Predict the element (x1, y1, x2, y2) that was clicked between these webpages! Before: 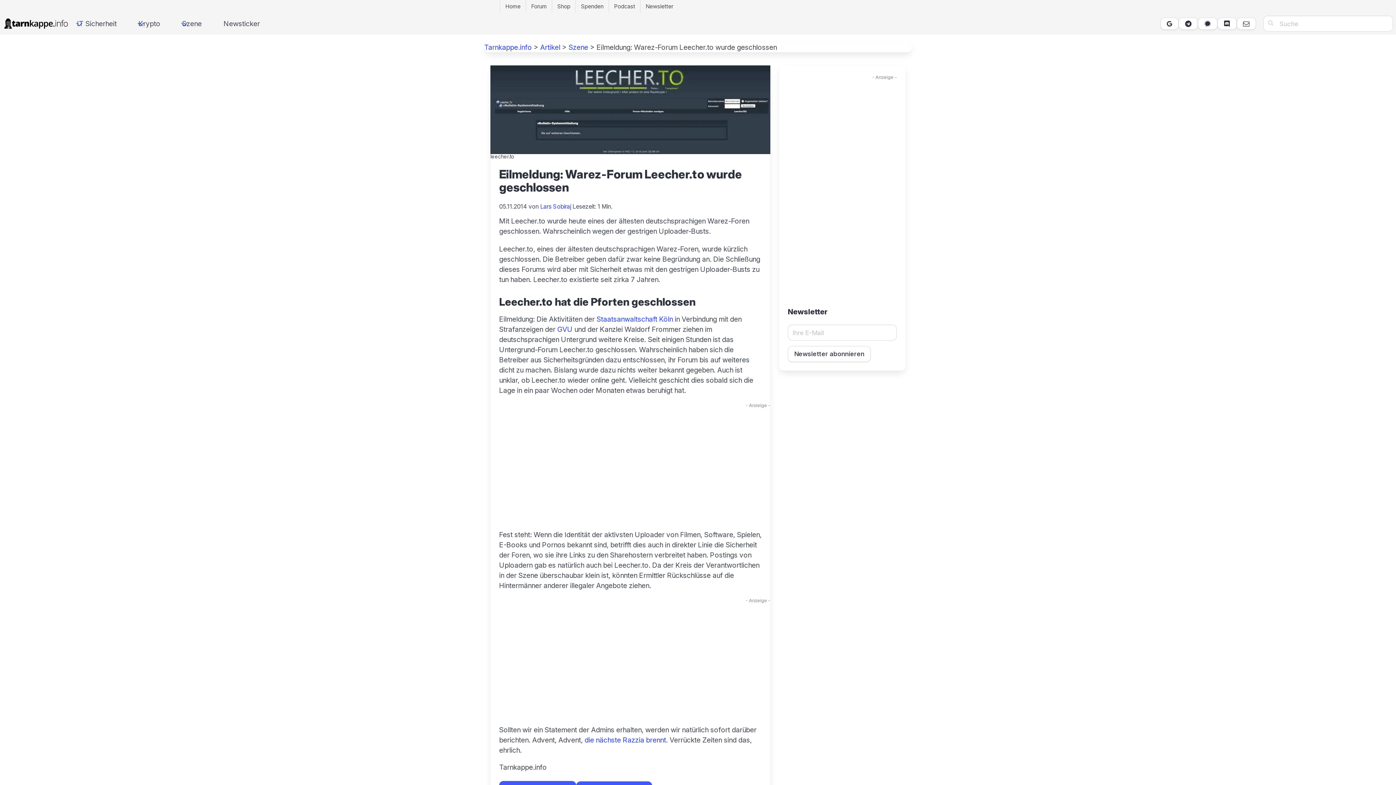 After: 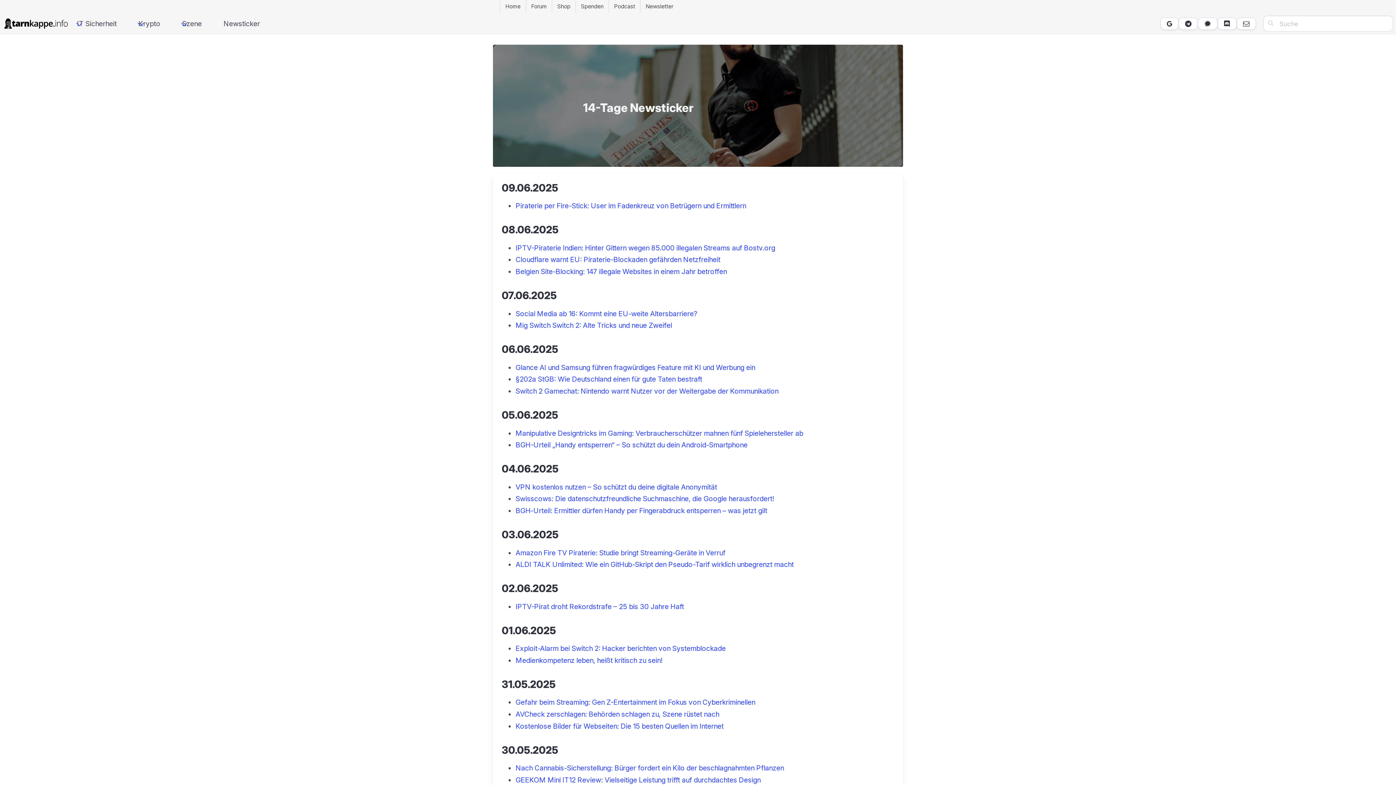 Action: bbox: (219, 12, 264, 34) label: Newsticker